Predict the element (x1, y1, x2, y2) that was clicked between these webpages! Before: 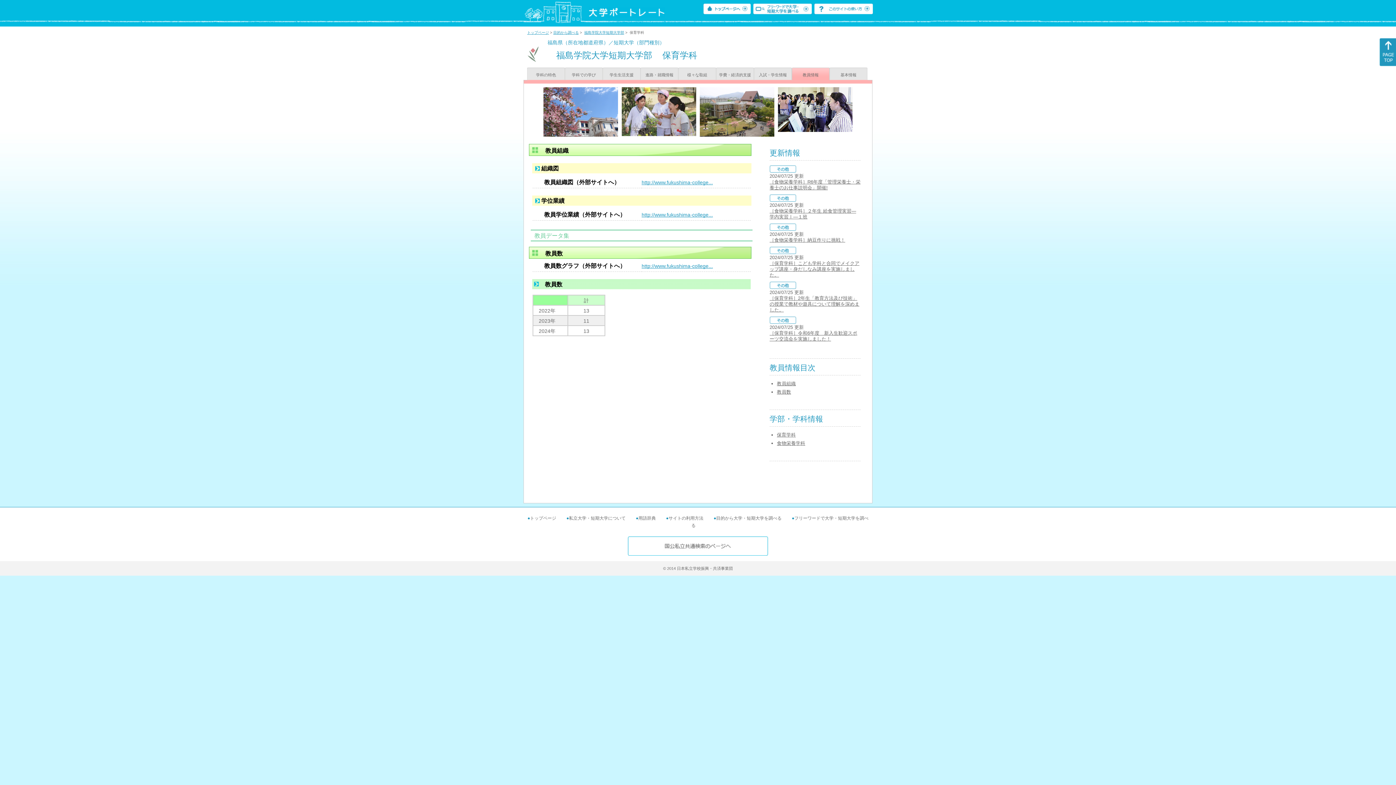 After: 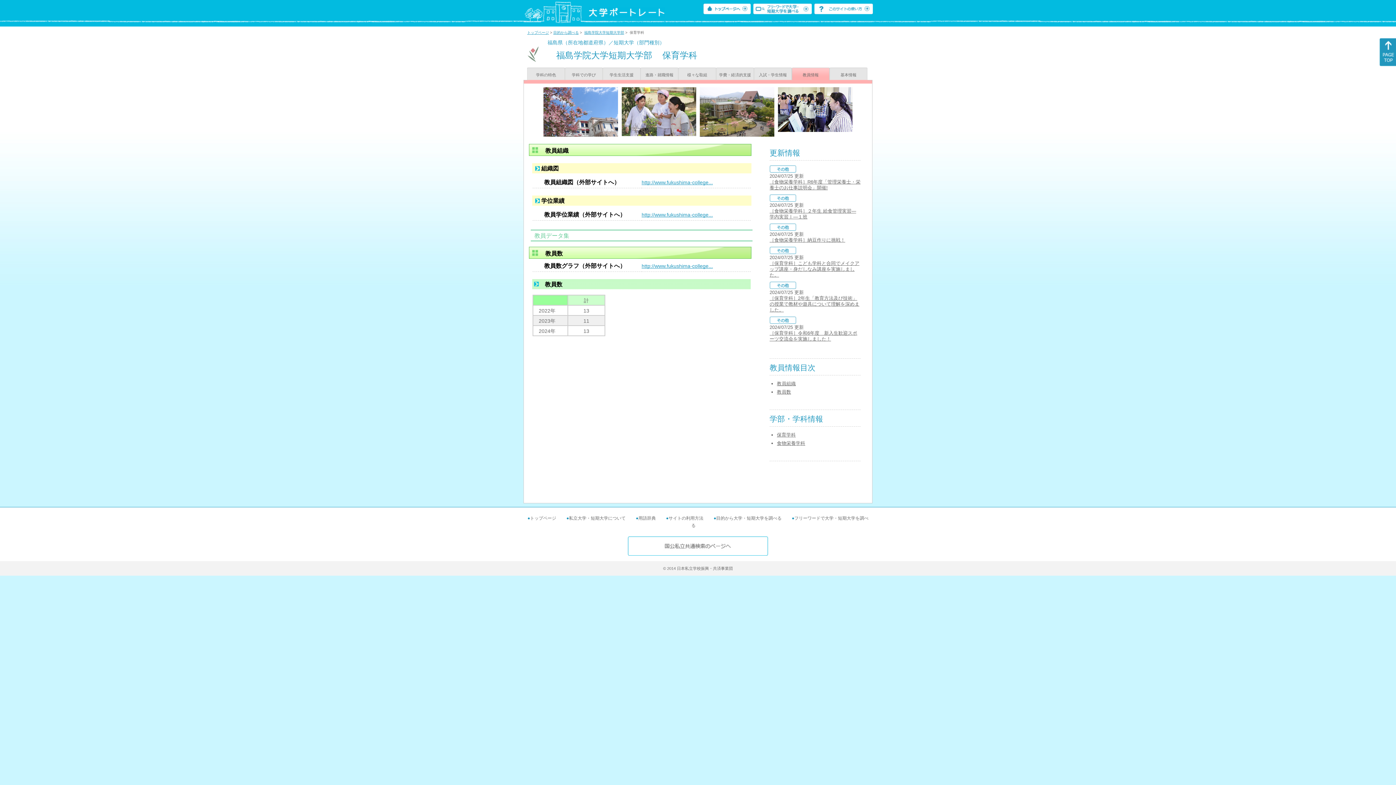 Action: label: 教員情報 bbox: (792, 67, 829, 80)